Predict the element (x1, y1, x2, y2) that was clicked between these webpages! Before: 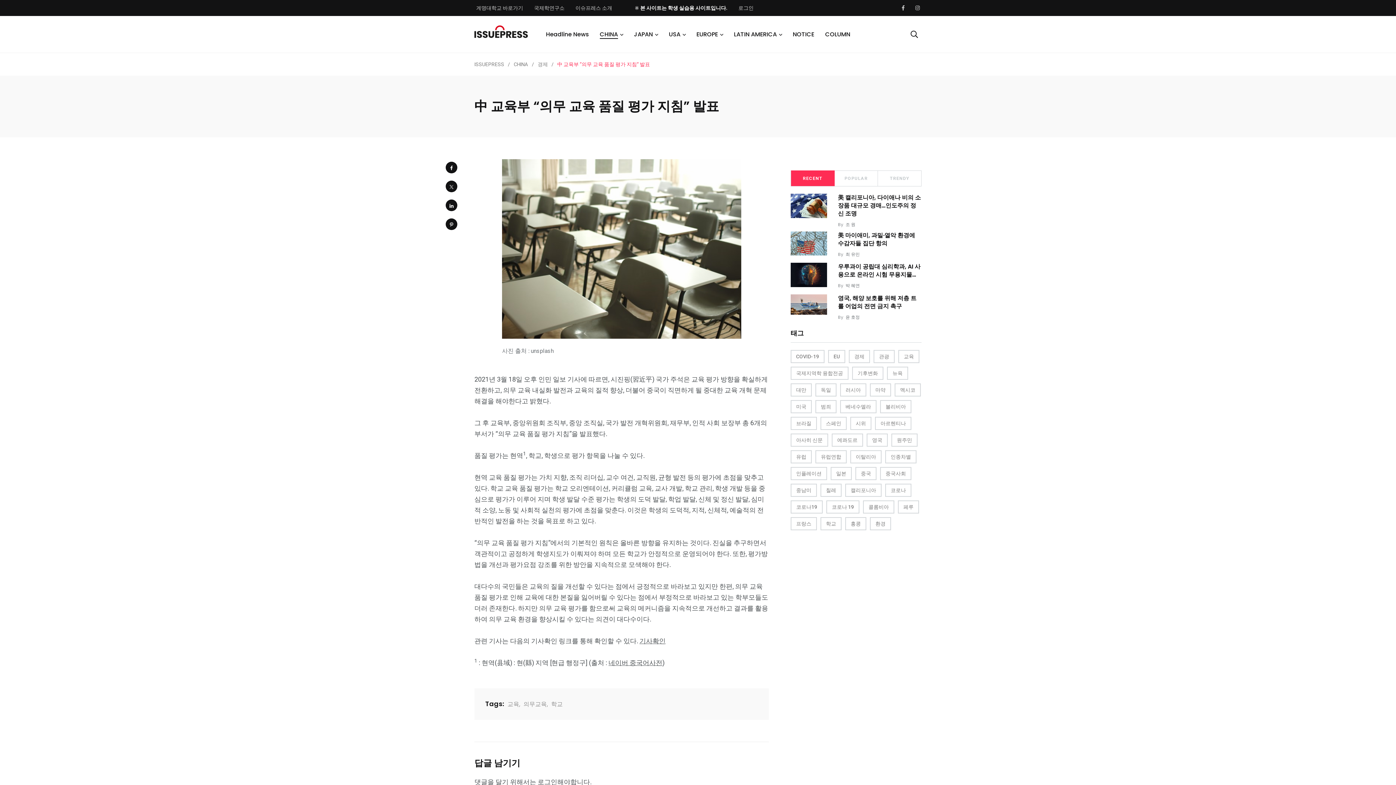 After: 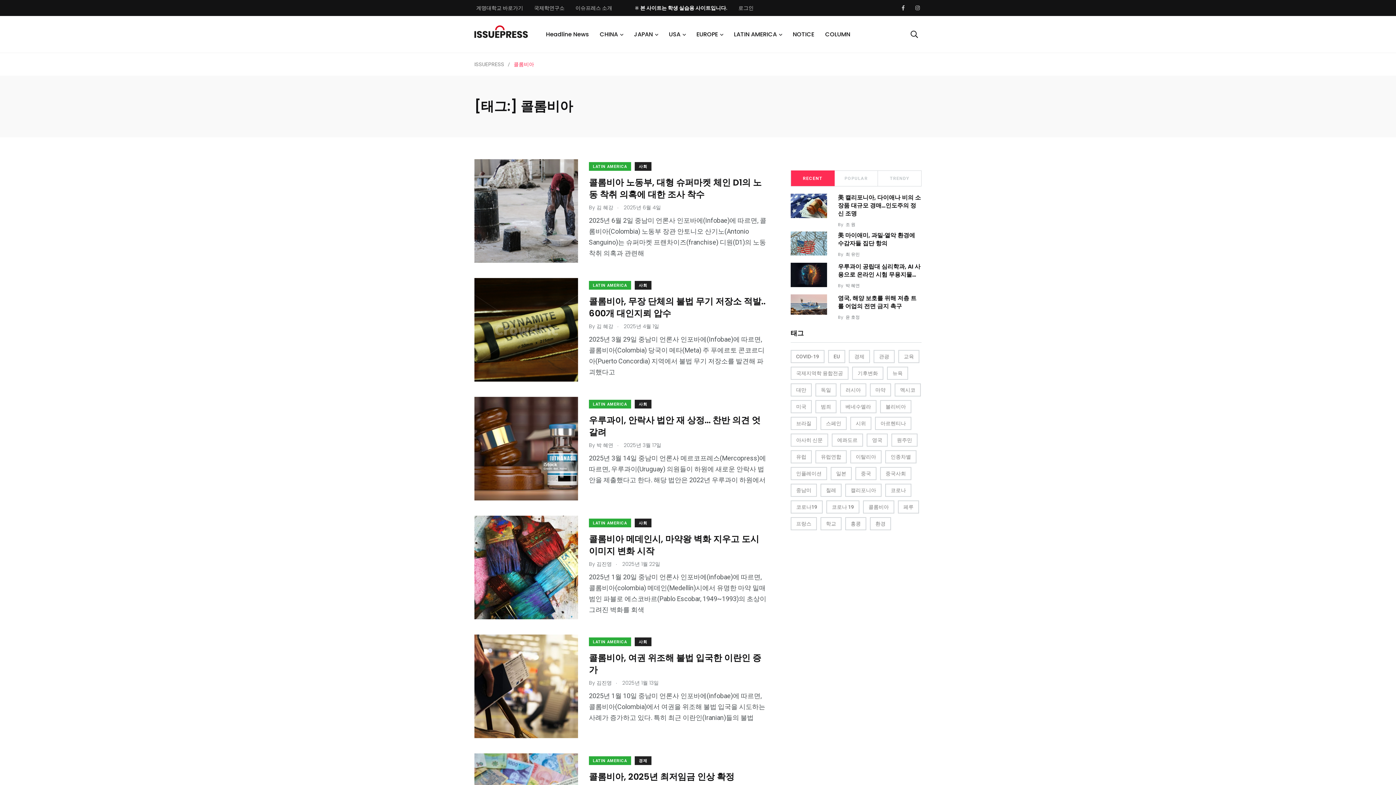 Action: bbox: (863, 500, 894, 513) label: 콜롬비아 (66 아이템)